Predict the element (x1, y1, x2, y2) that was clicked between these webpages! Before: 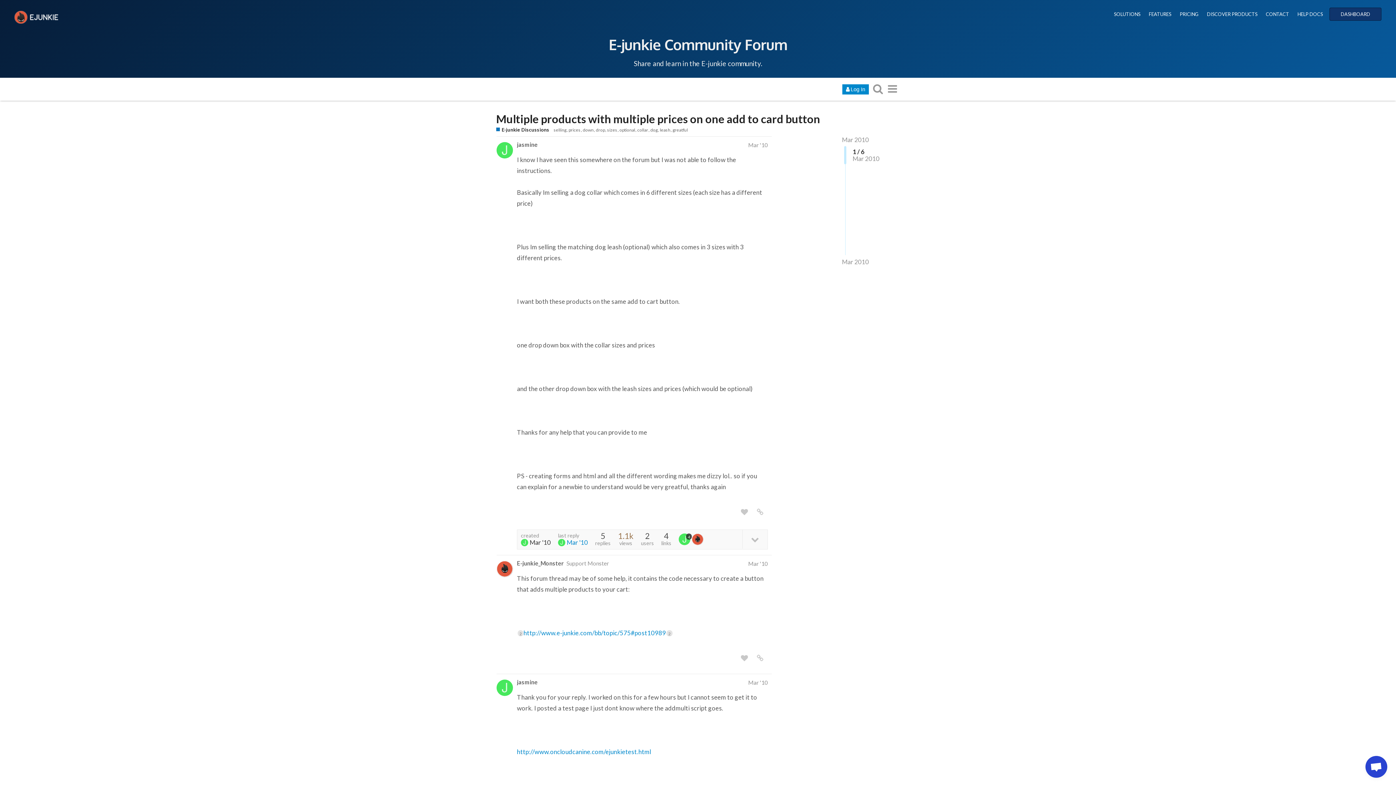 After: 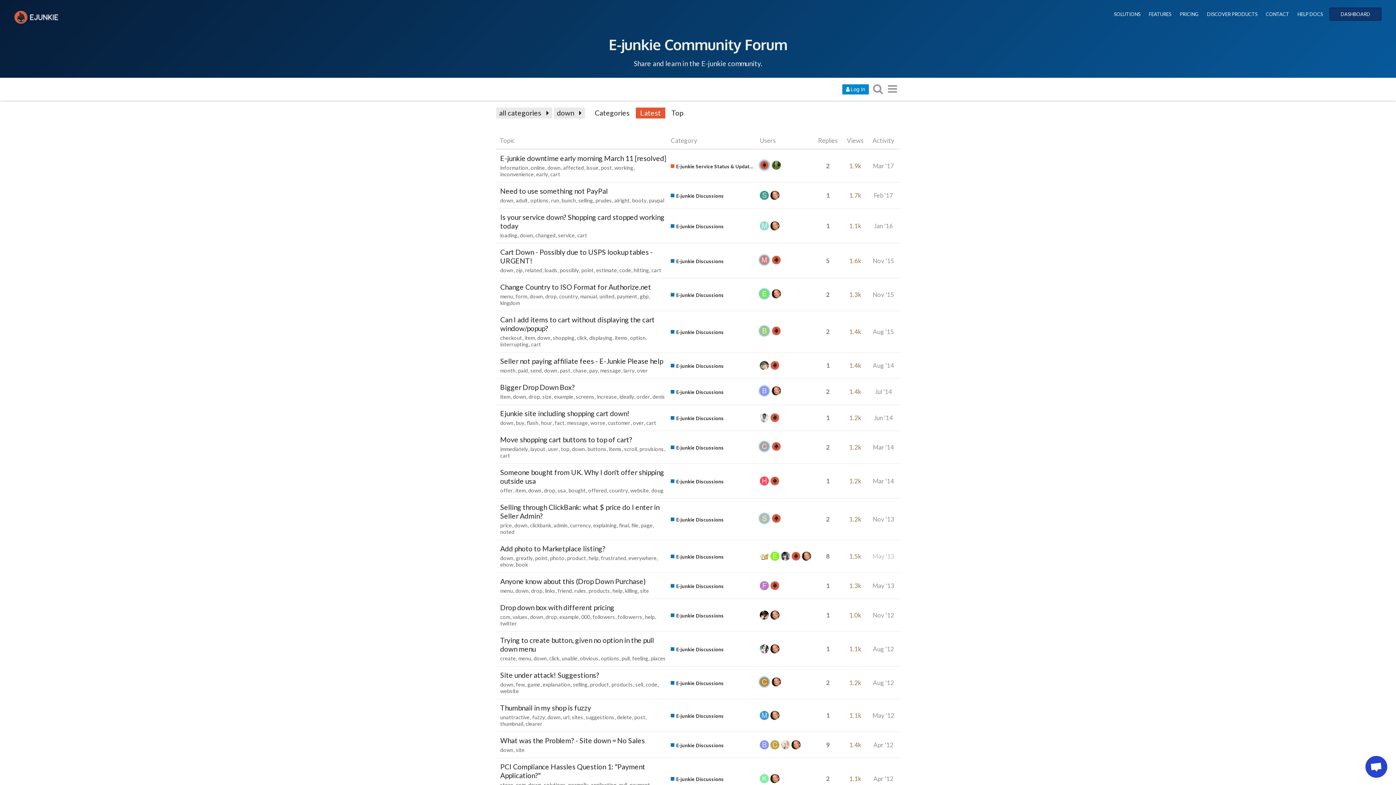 Action: label: down bbox: (582, 127, 596, 132)